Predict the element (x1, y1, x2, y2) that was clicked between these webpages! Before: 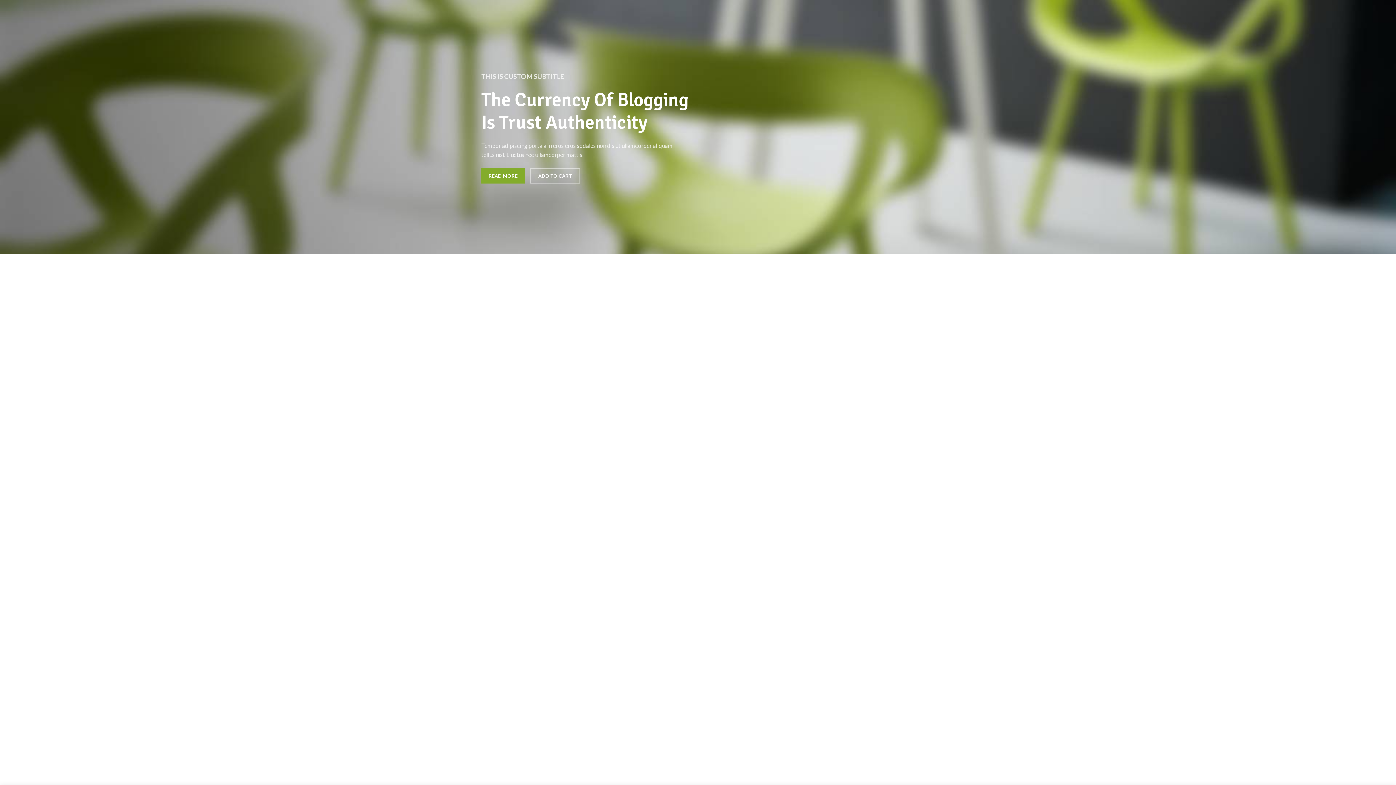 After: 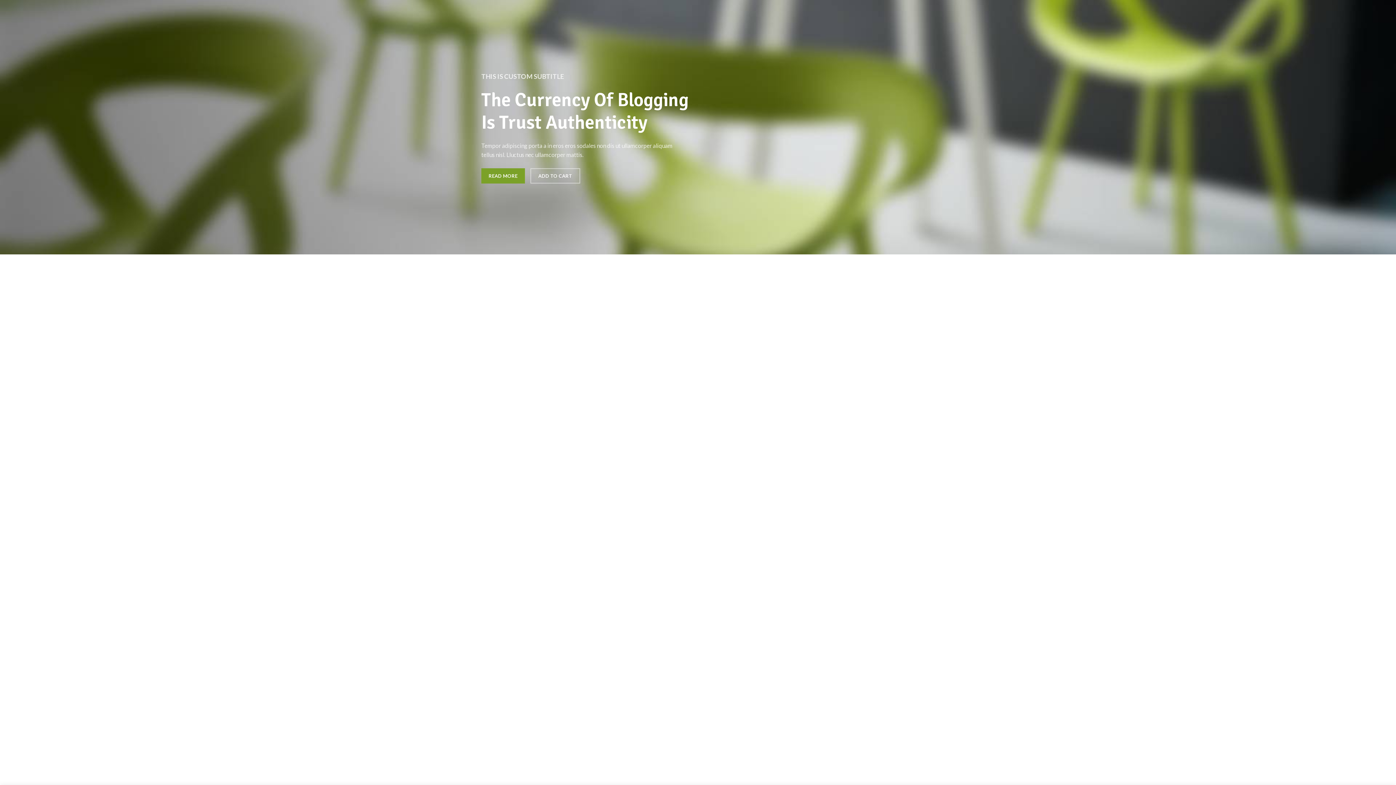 Action: label: READ MORE bbox: (481, 168, 524, 183)